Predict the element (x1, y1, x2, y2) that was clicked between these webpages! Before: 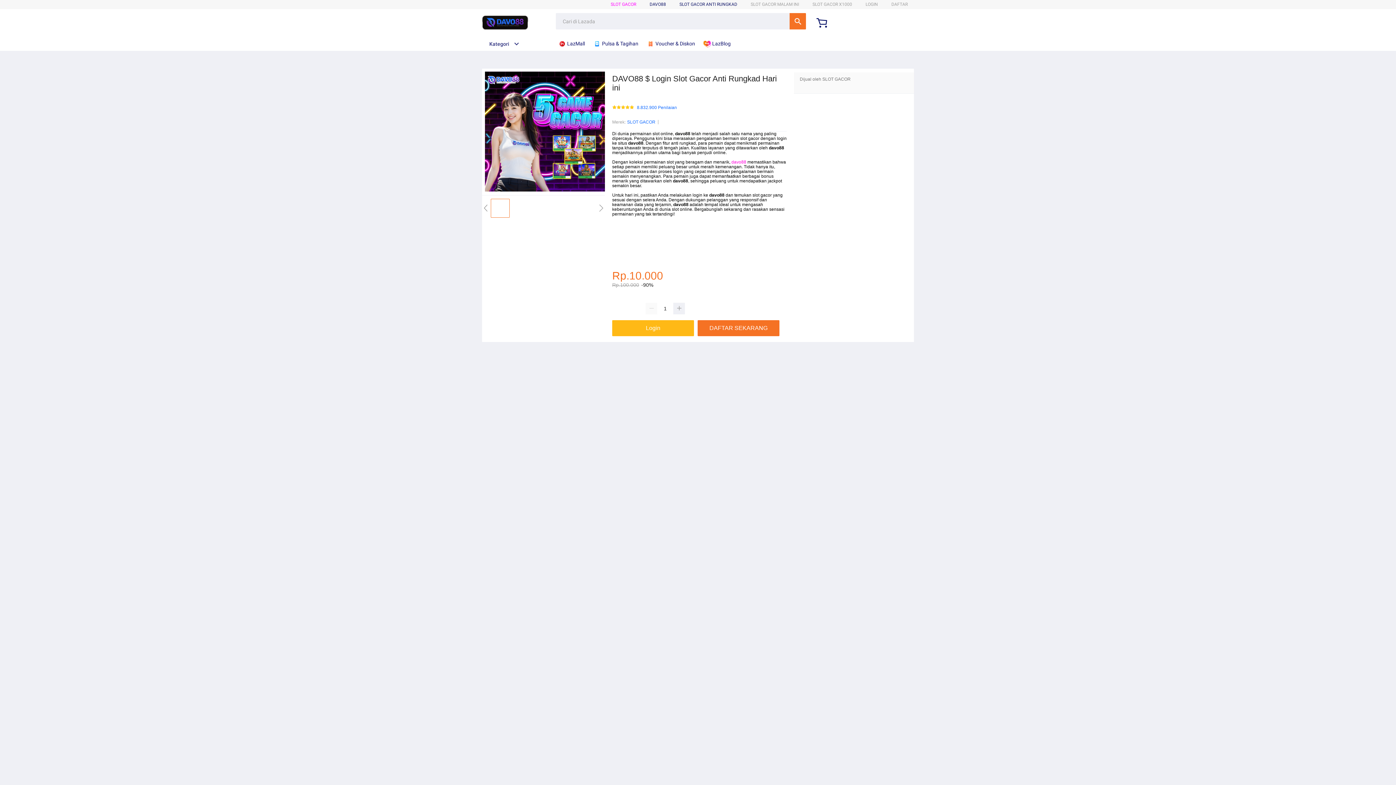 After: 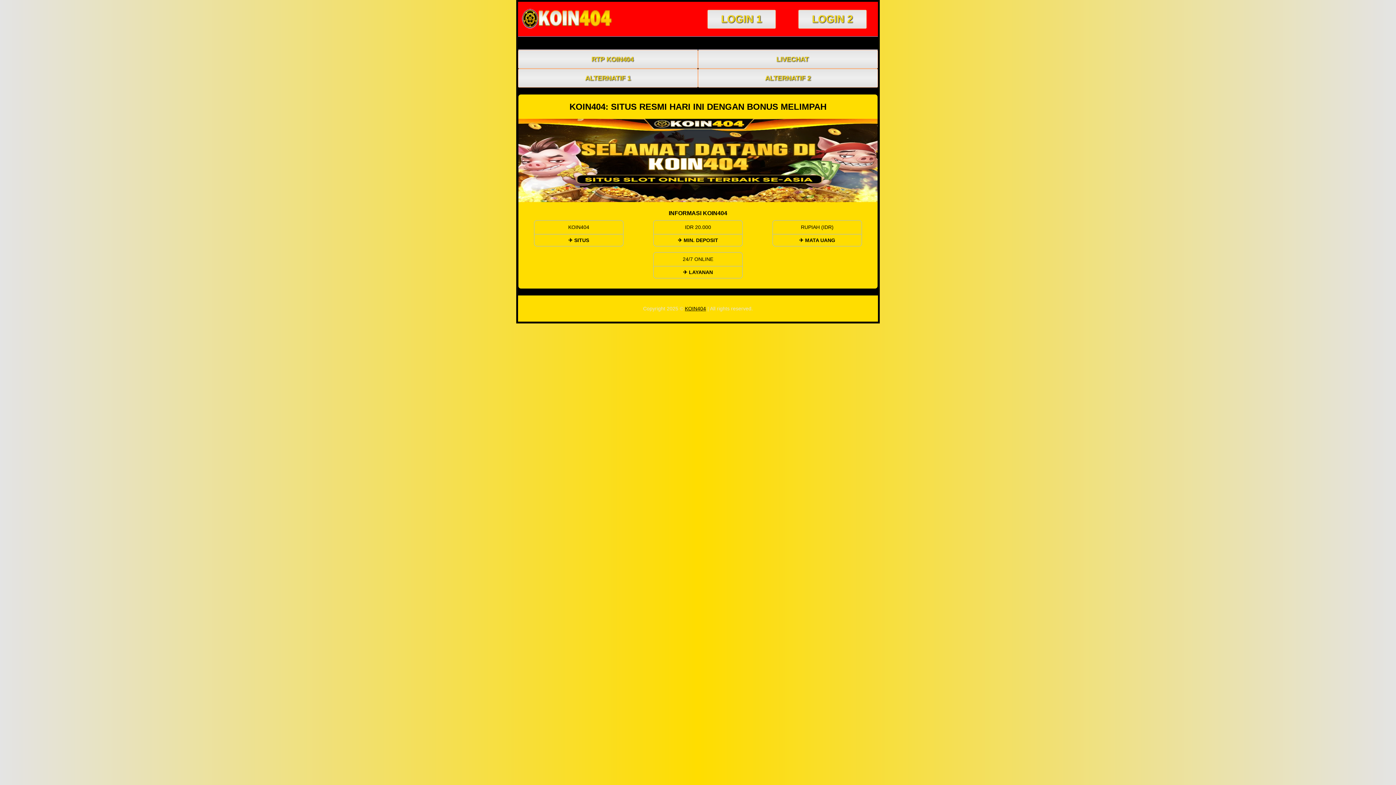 Action: label: Rp.10.000
Rp.100.000-90% bbox: (612, 283, 663, 288)